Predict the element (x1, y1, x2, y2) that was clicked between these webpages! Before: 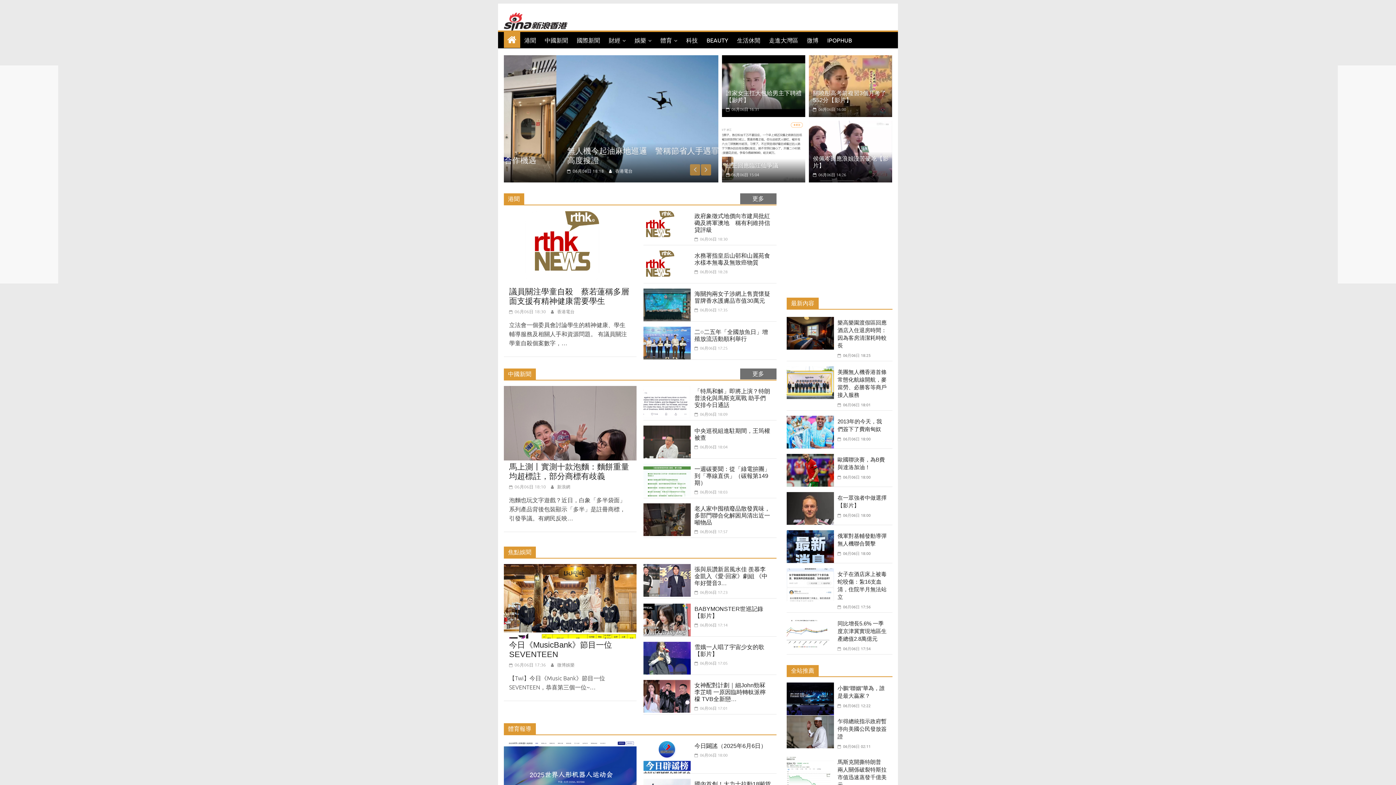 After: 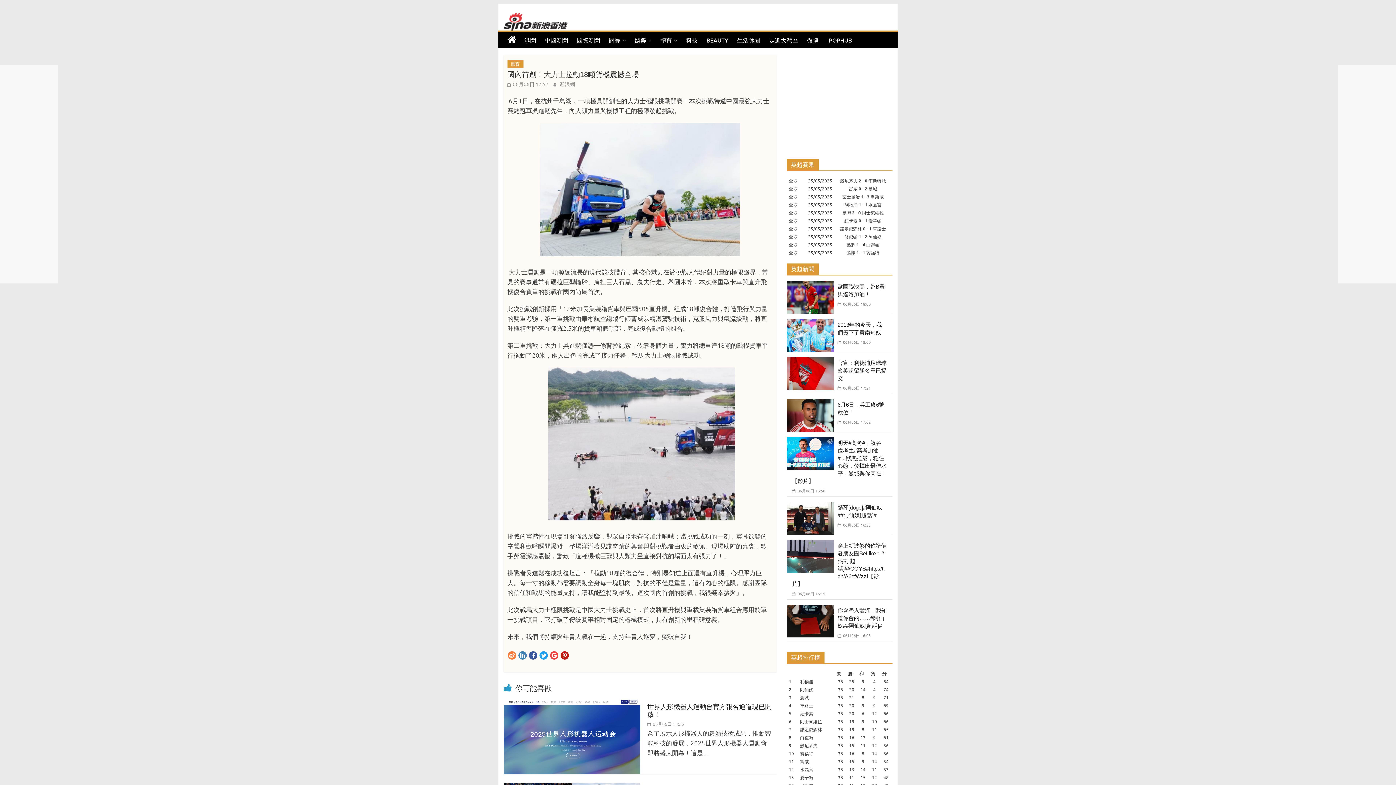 Action: bbox: (643, 779, 691, 786)